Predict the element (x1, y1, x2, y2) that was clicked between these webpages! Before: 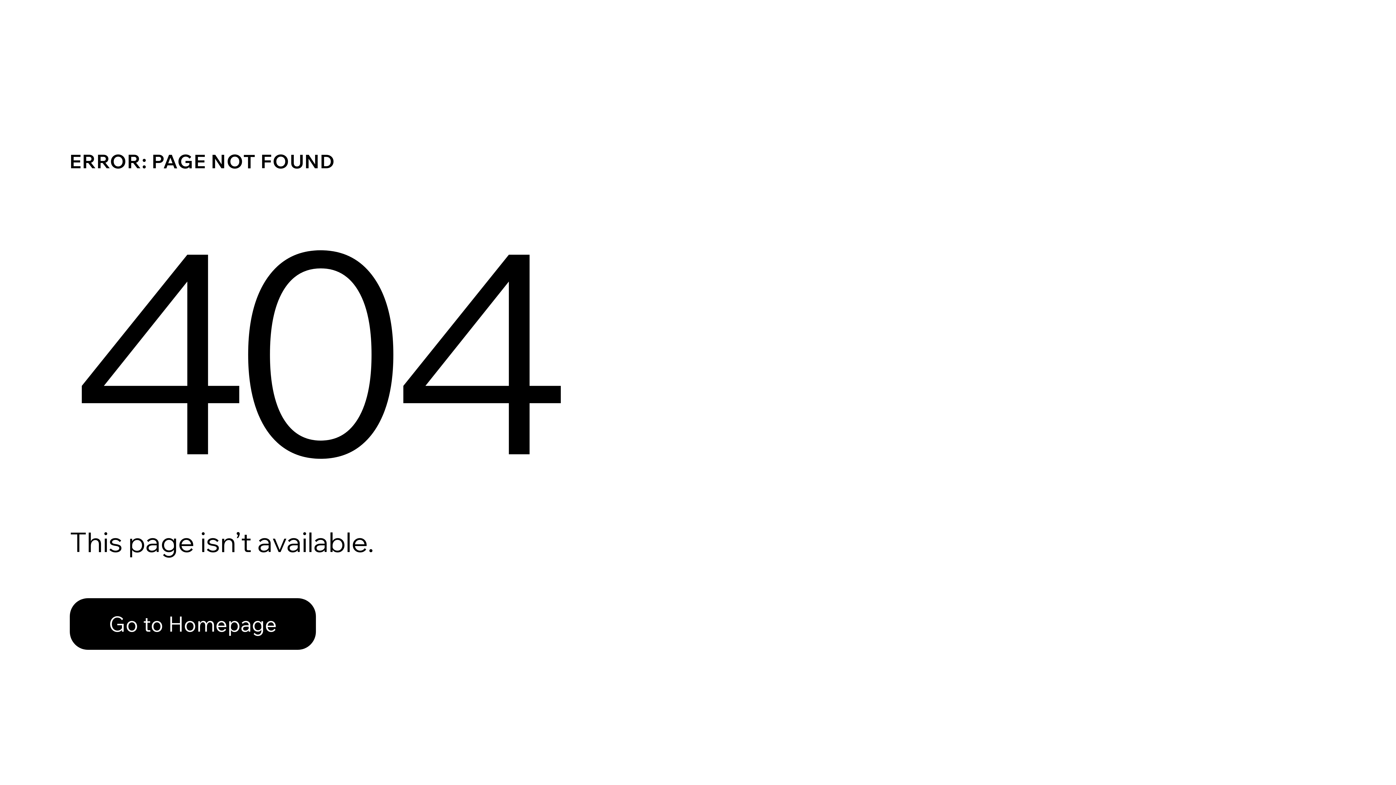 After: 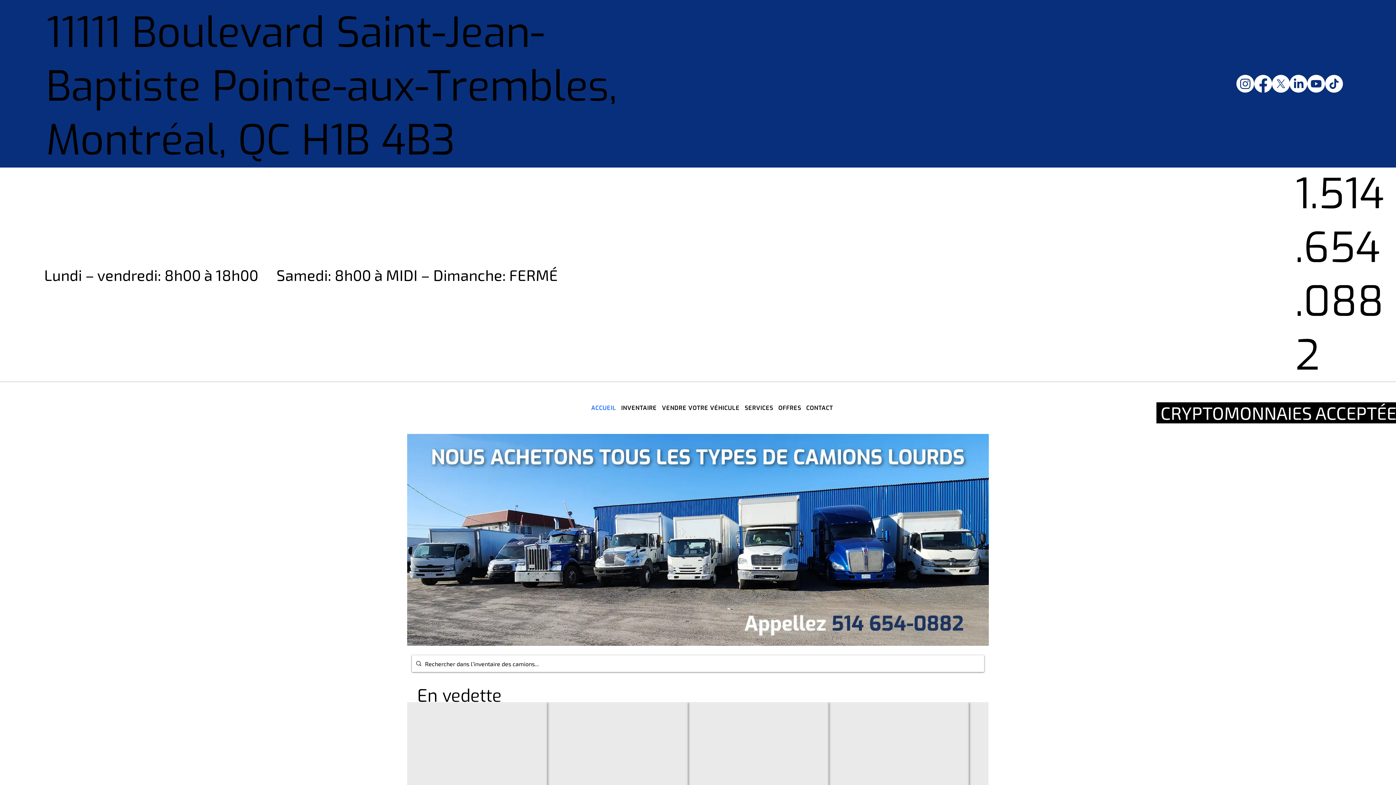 Action: label: Go to Homepage bbox: (69, 582, 768, 659)